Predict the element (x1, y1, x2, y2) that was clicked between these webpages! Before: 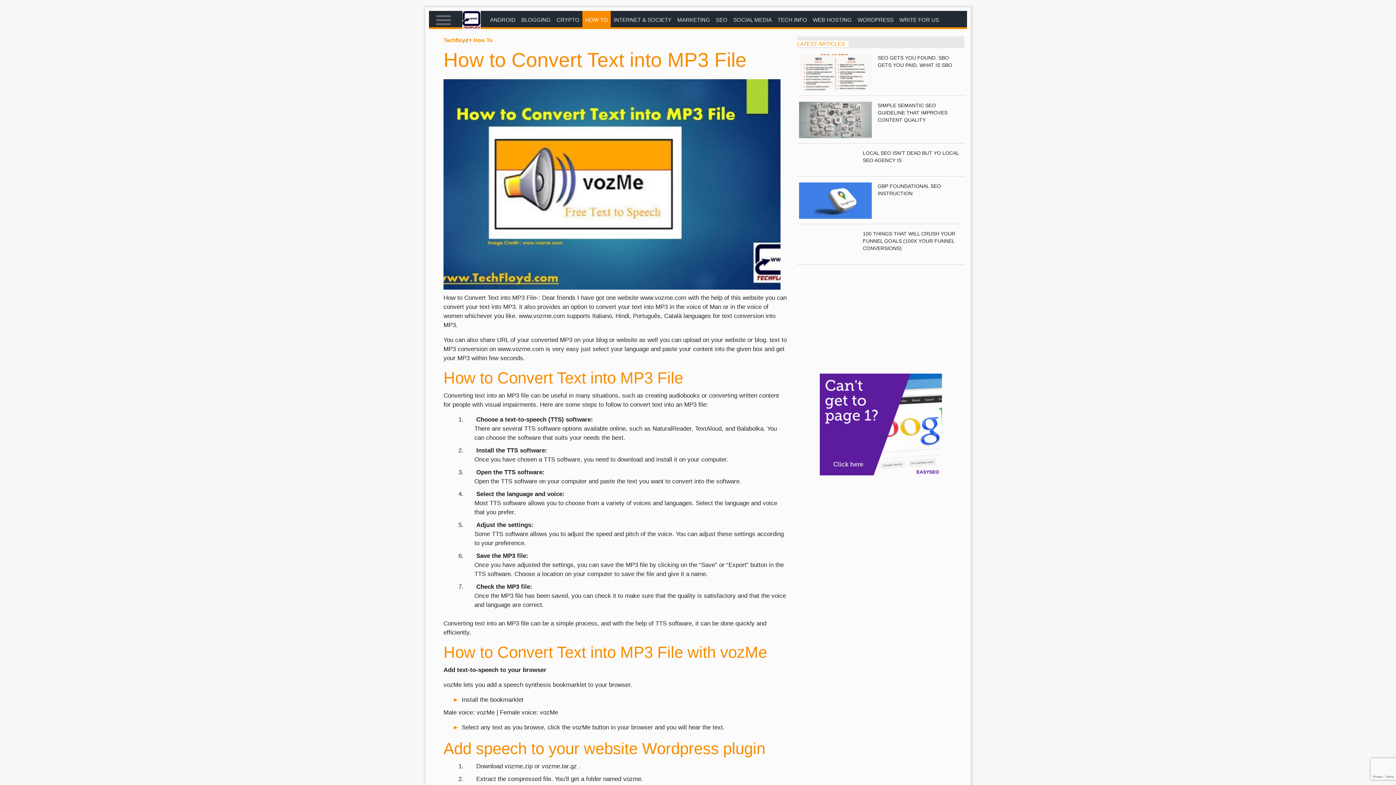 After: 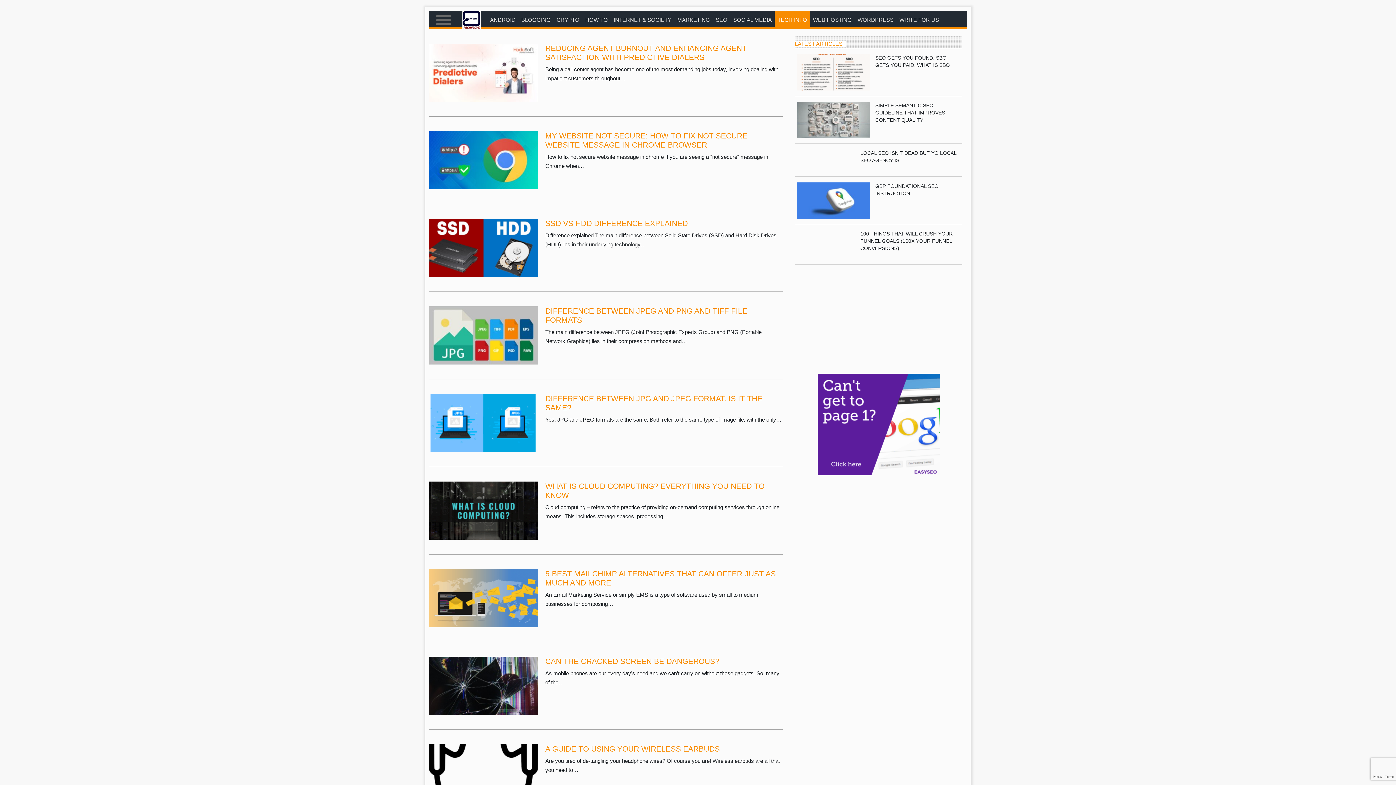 Action: label: TECH INFO bbox: (774, 11, 810, 29)